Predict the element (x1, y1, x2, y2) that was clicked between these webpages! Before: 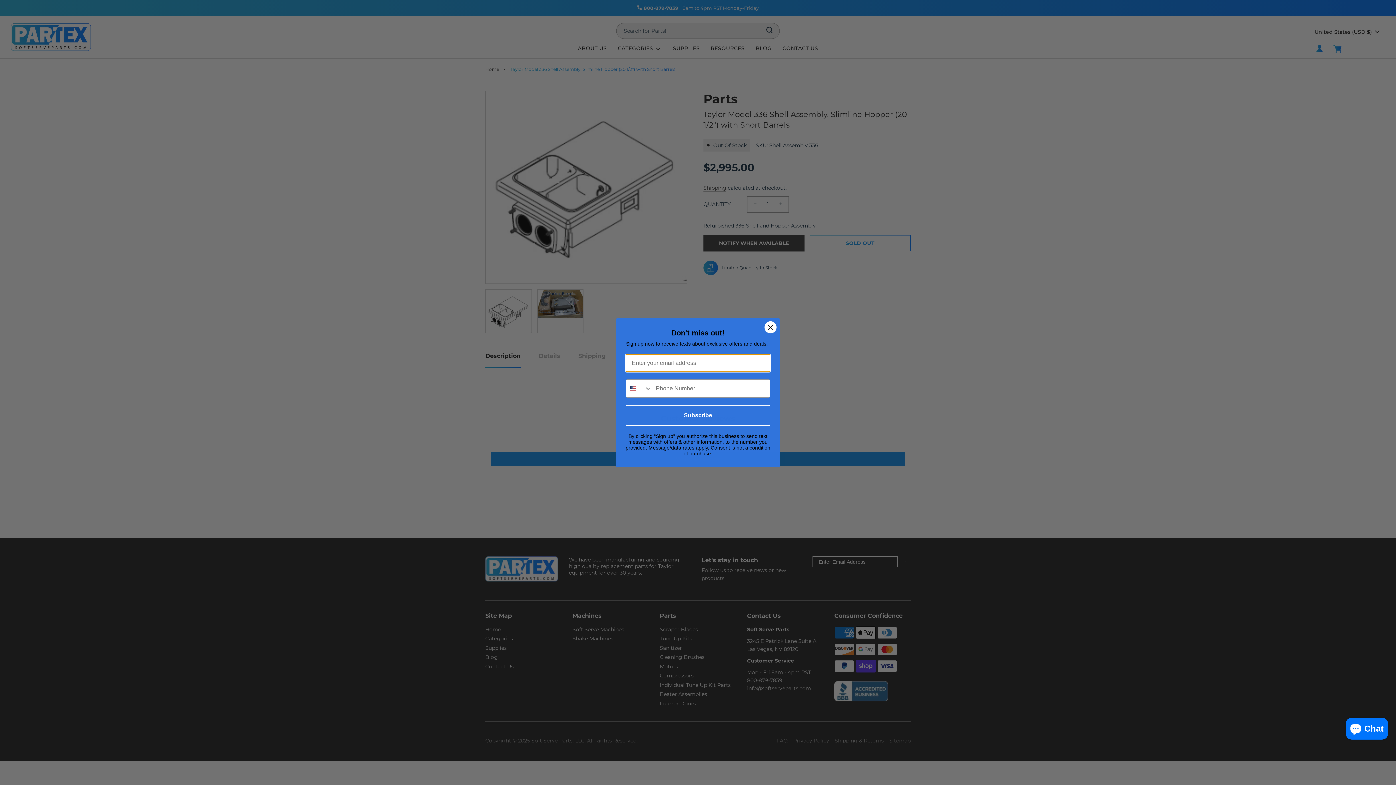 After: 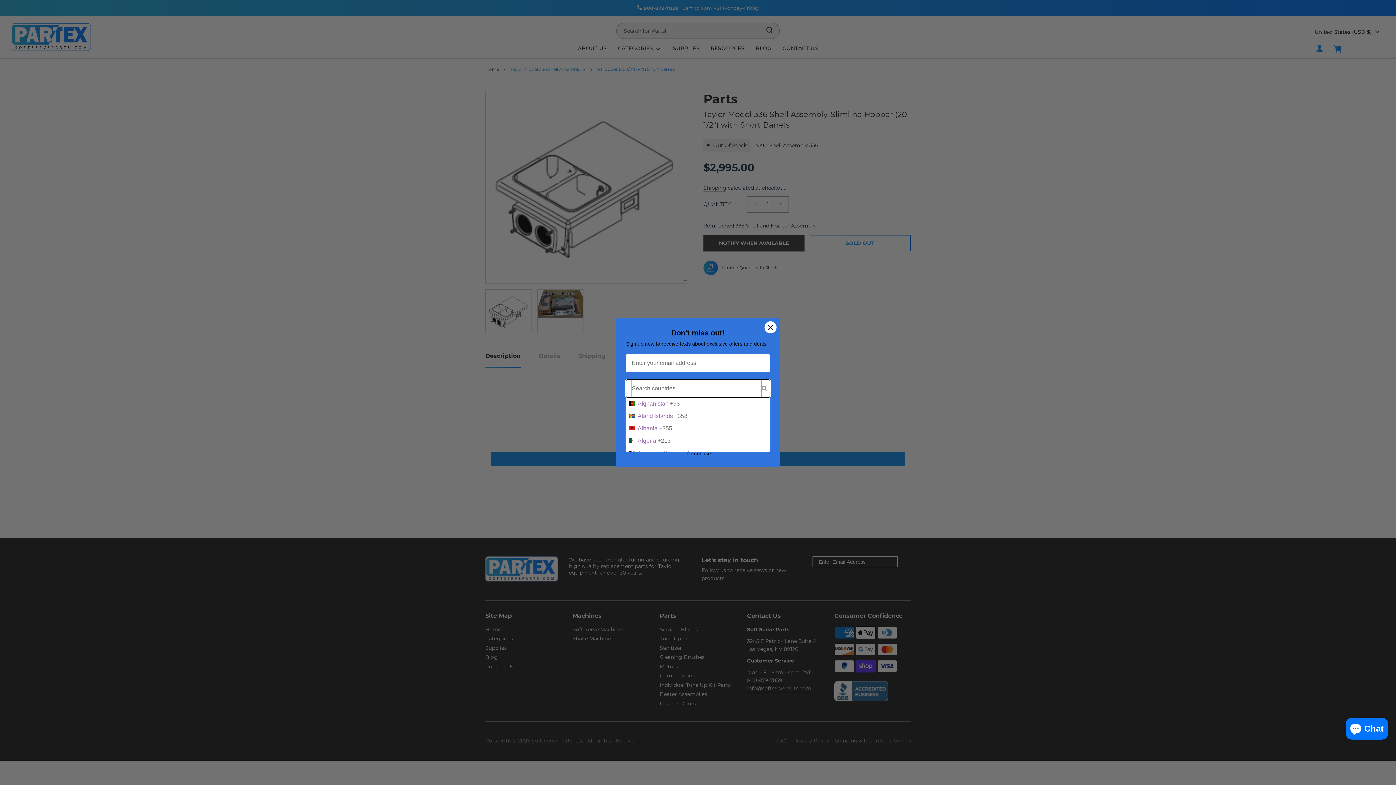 Action: bbox: (626, 379, 652, 397) label: Search Countries